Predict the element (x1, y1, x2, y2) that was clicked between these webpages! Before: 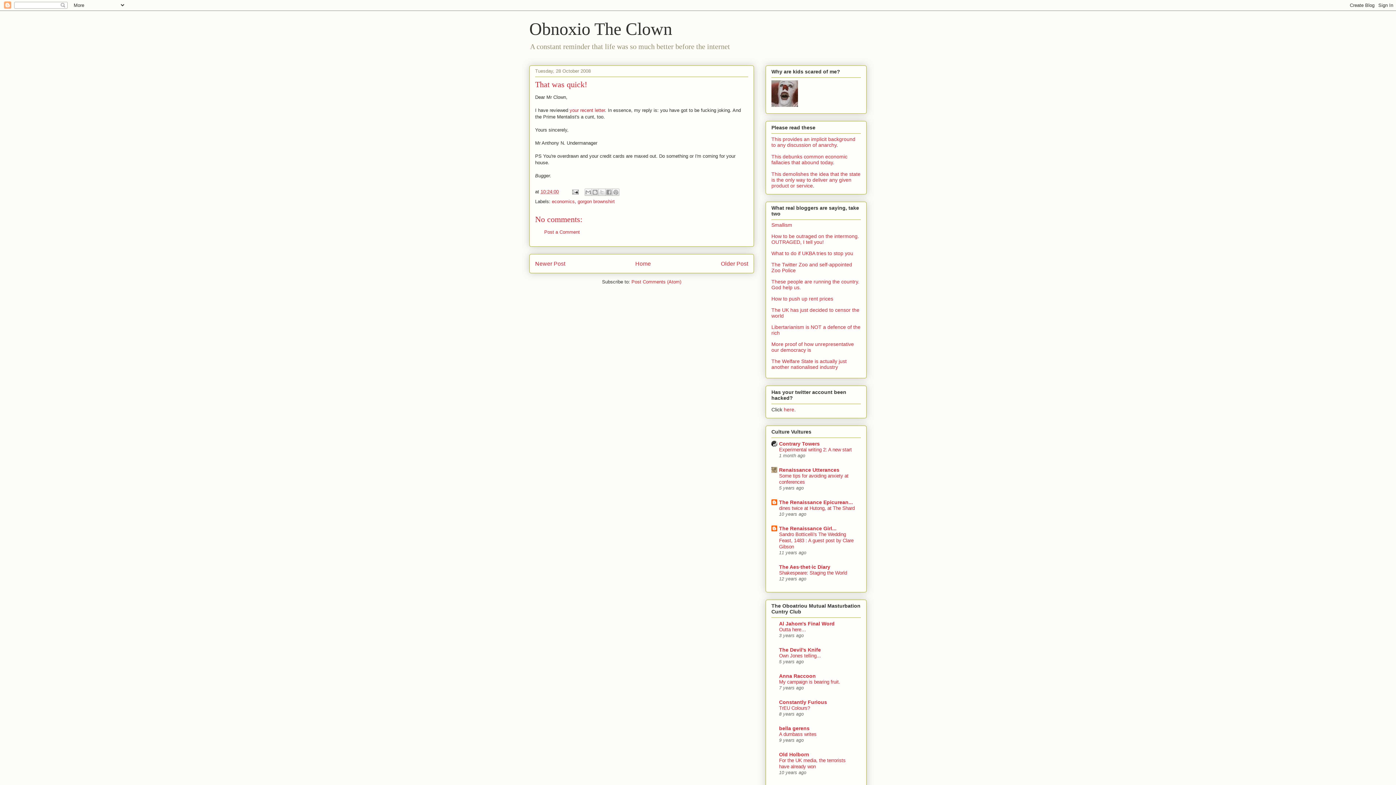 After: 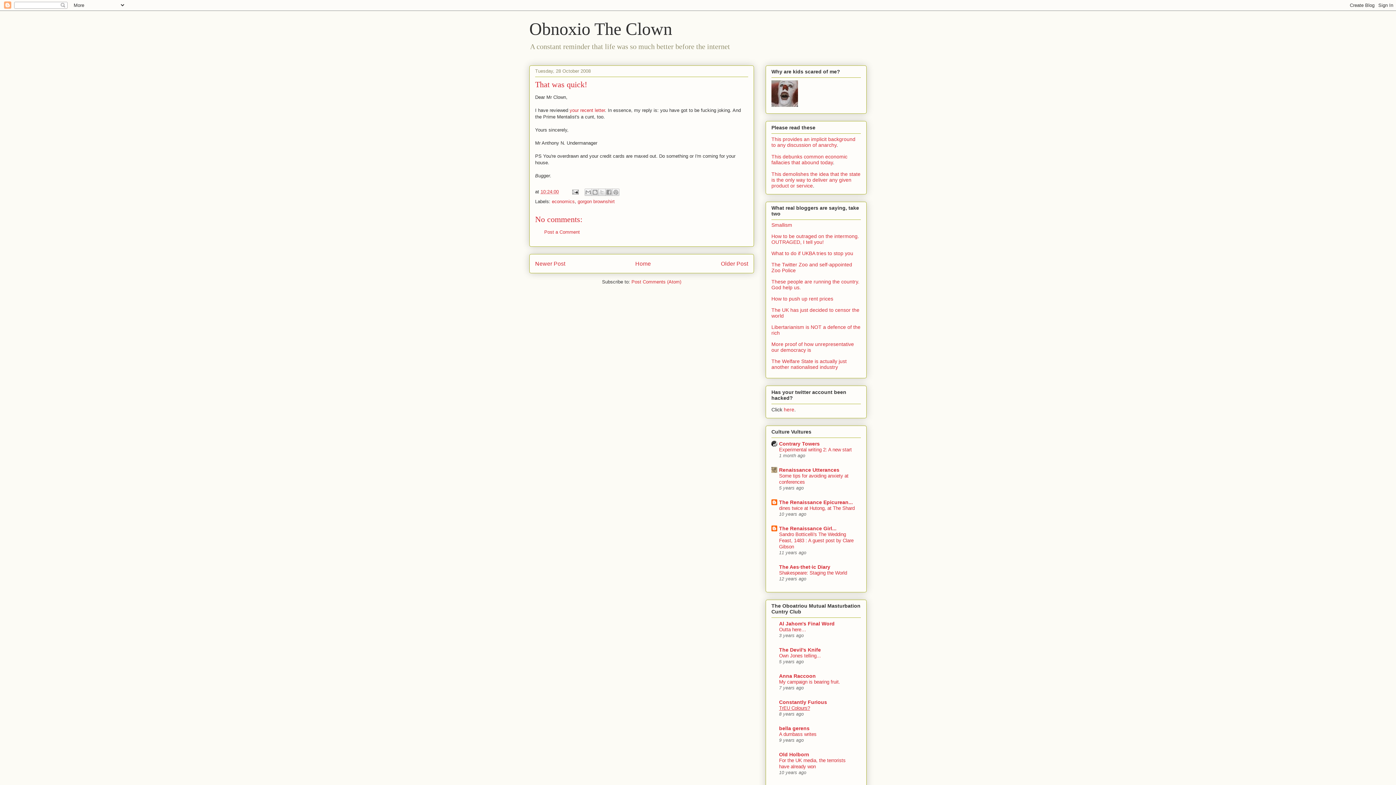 Action: label: TrEU Colours? bbox: (779, 705, 810, 711)